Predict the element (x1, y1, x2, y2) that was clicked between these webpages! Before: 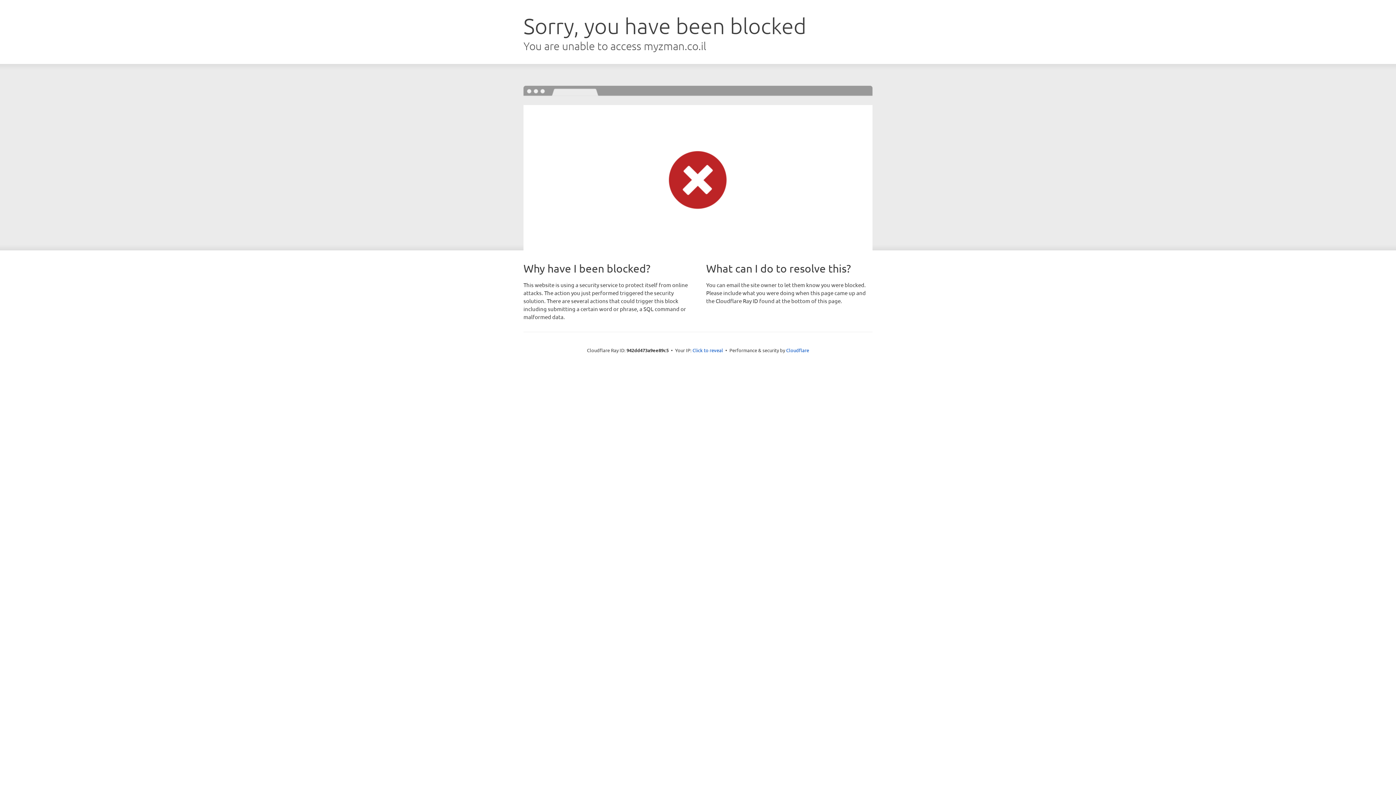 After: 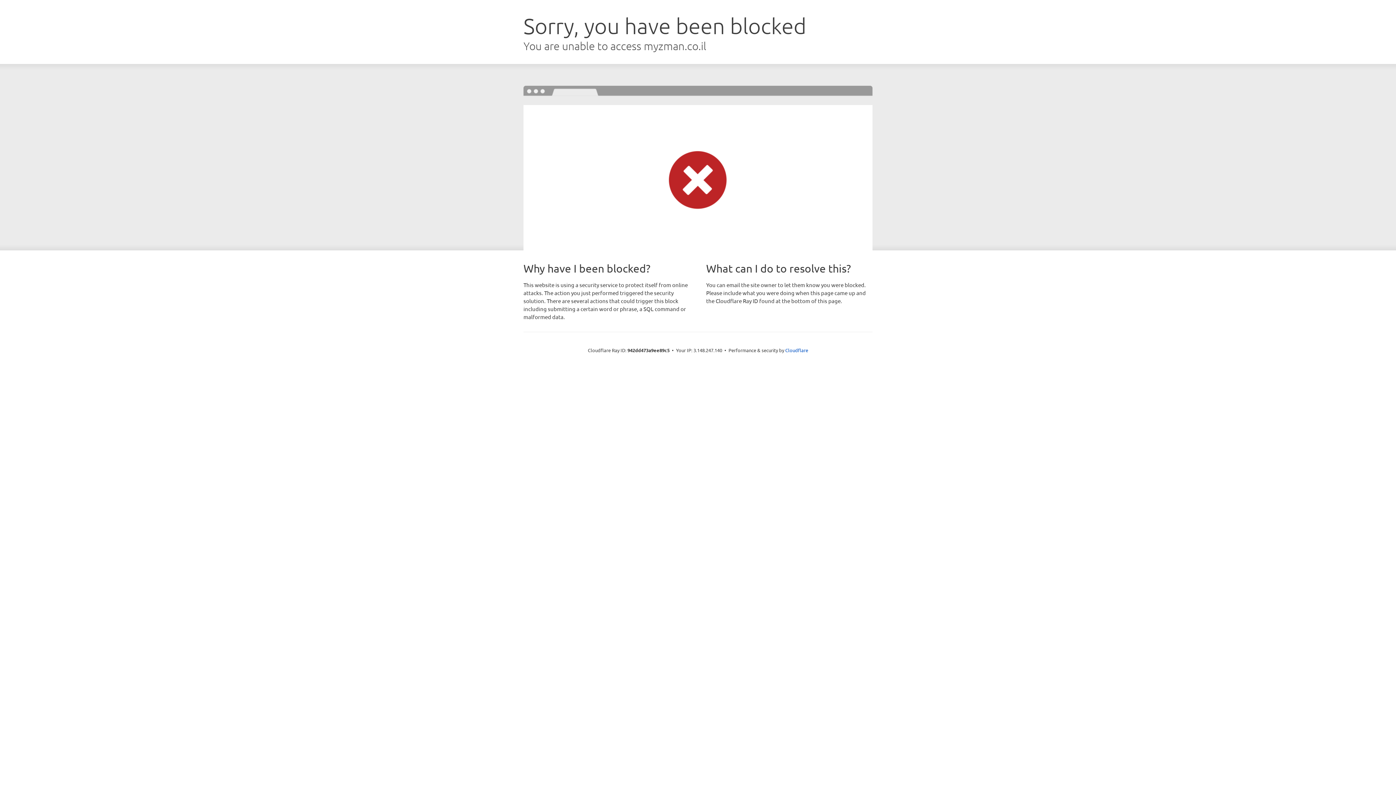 Action: bbox: (692, 346, 723, 353) label: Click to reveal